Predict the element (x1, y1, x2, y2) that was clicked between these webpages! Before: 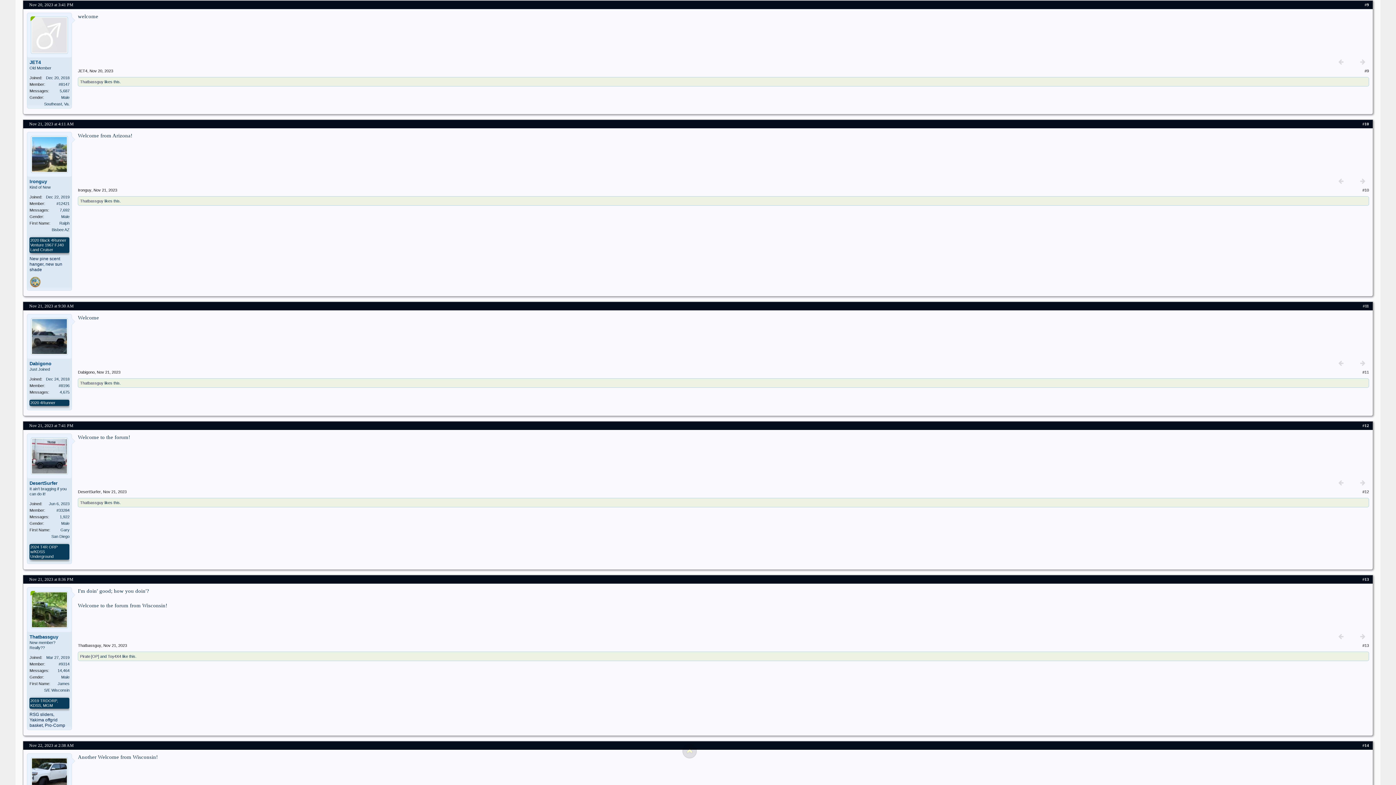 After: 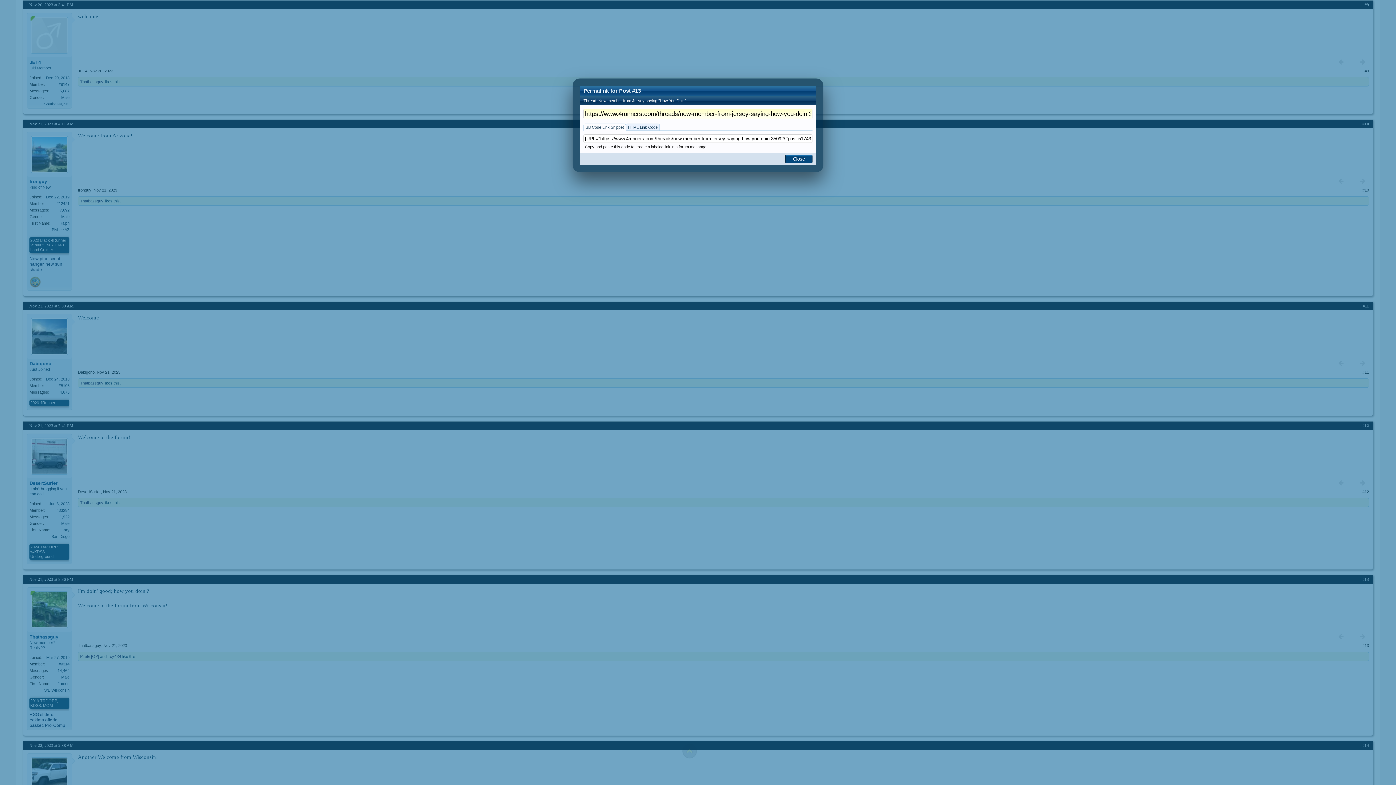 Action: label: #13 bbox: (1362, 643, 1369, 648)